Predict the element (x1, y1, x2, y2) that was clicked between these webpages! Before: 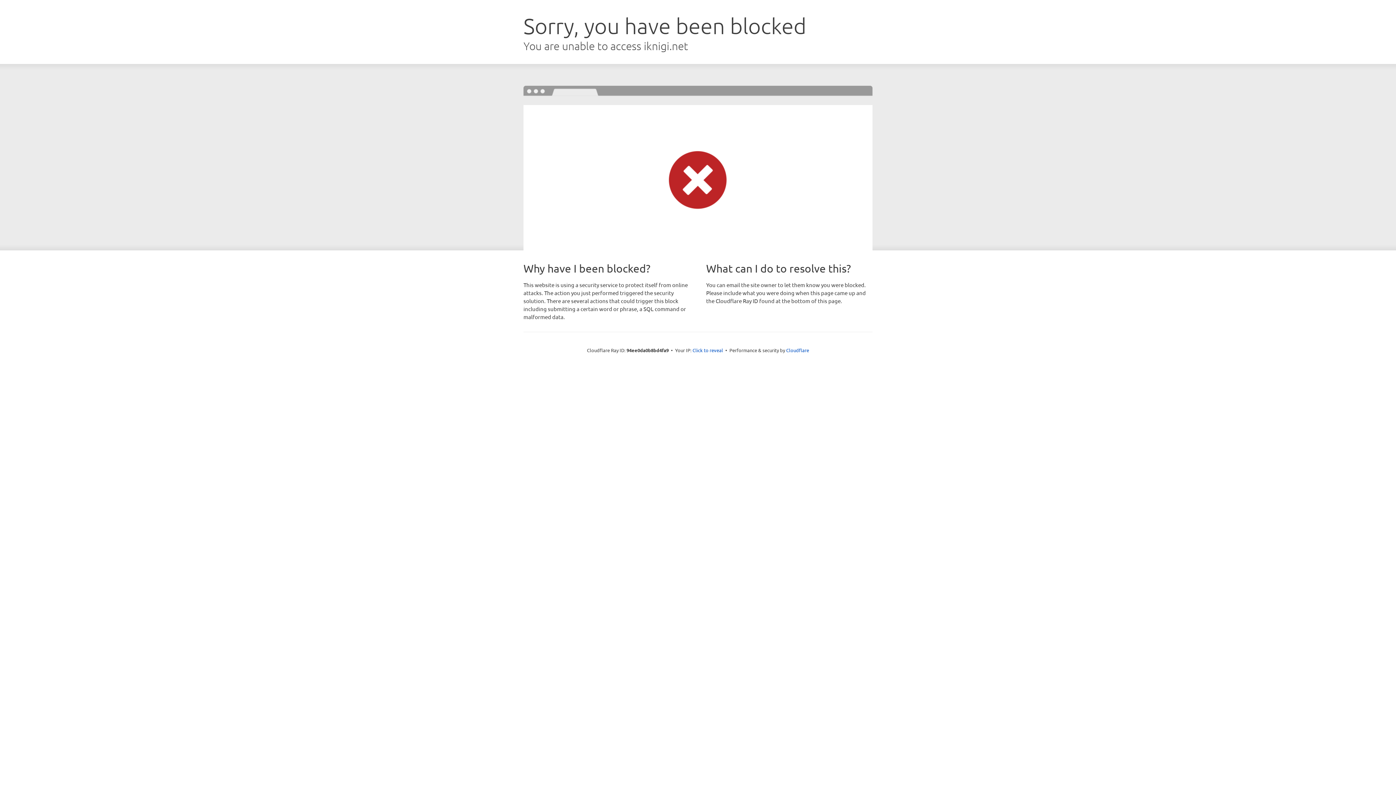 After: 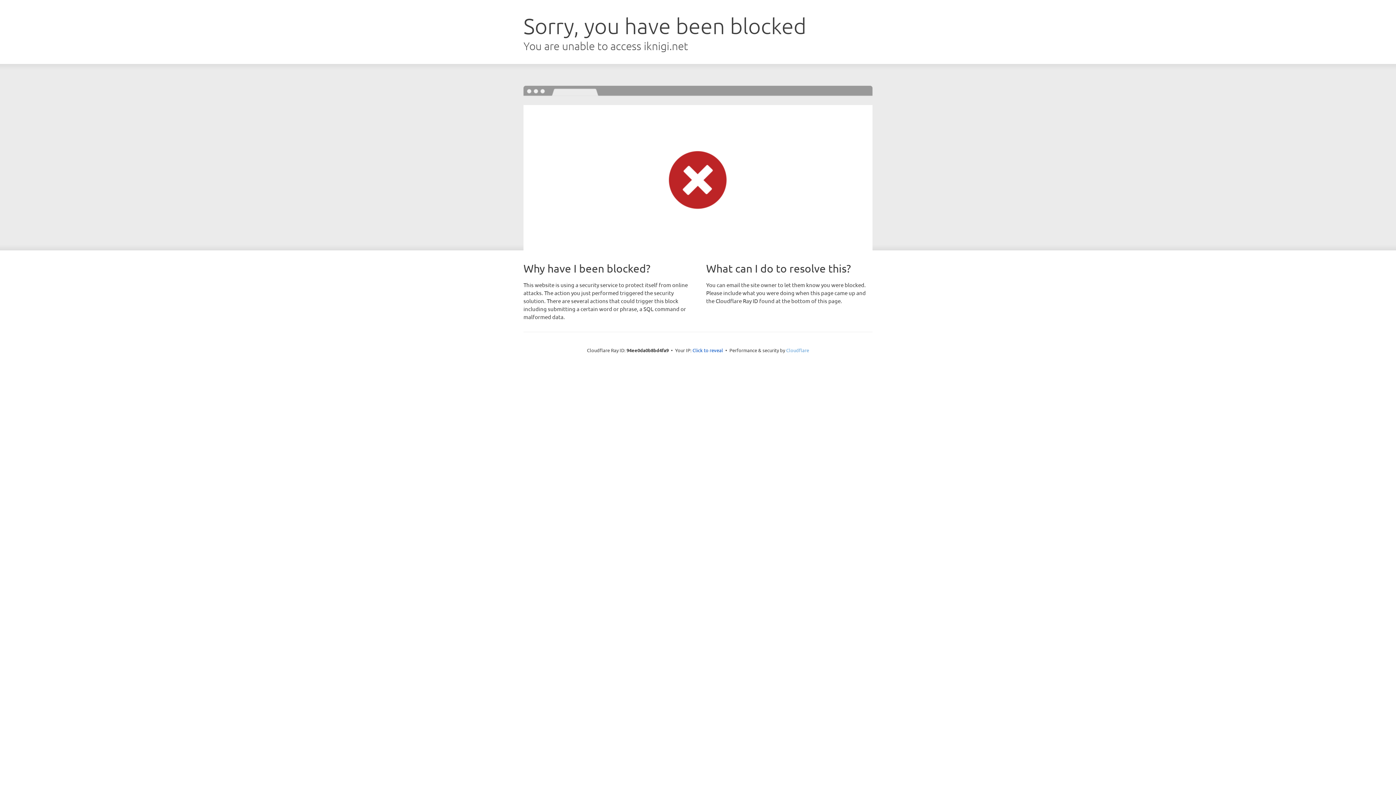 Action: bbox: (786, 347, 809, 353) label: Cloudflare